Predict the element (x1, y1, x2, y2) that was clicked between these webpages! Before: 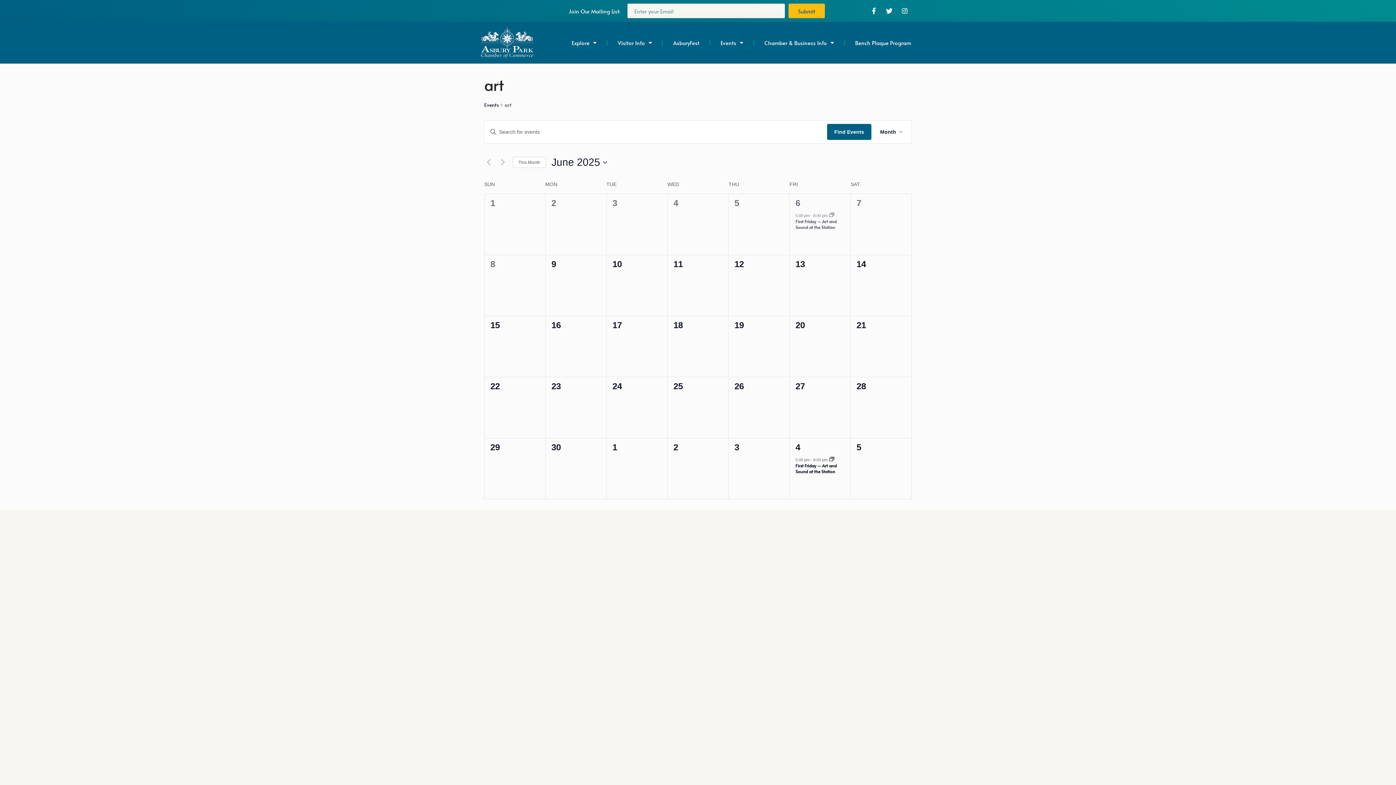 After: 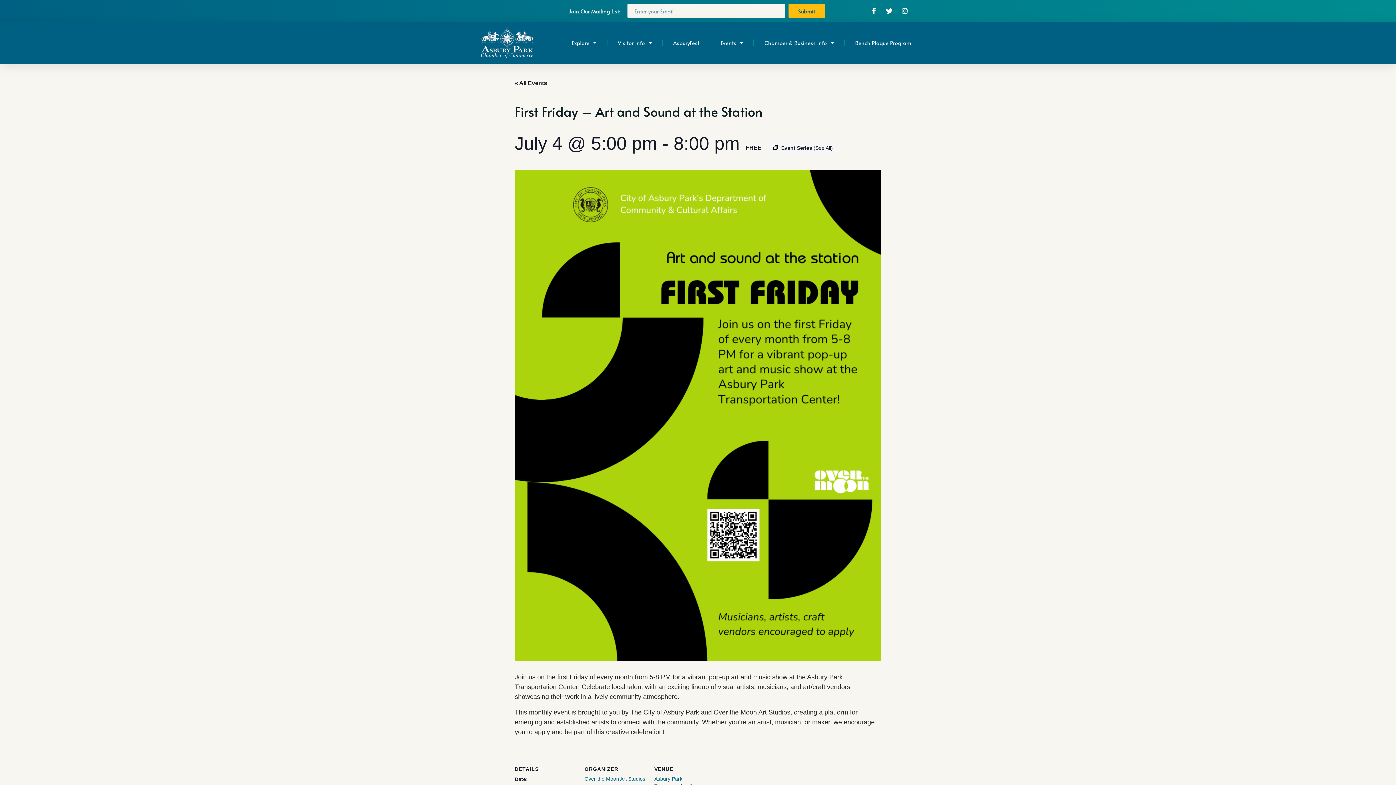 Action: label: First Friday – Art and Sound at the Station bbox: (795, 462, 836, 474)